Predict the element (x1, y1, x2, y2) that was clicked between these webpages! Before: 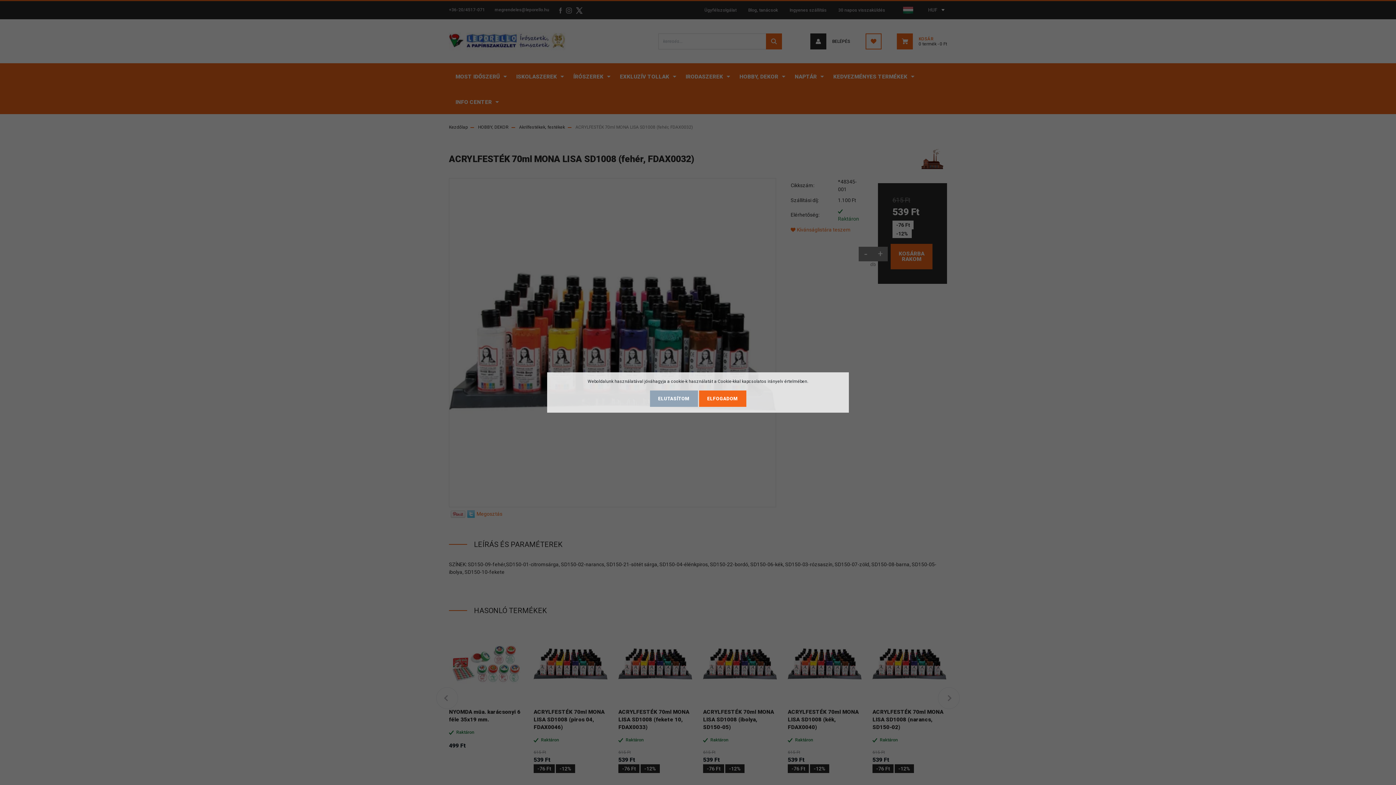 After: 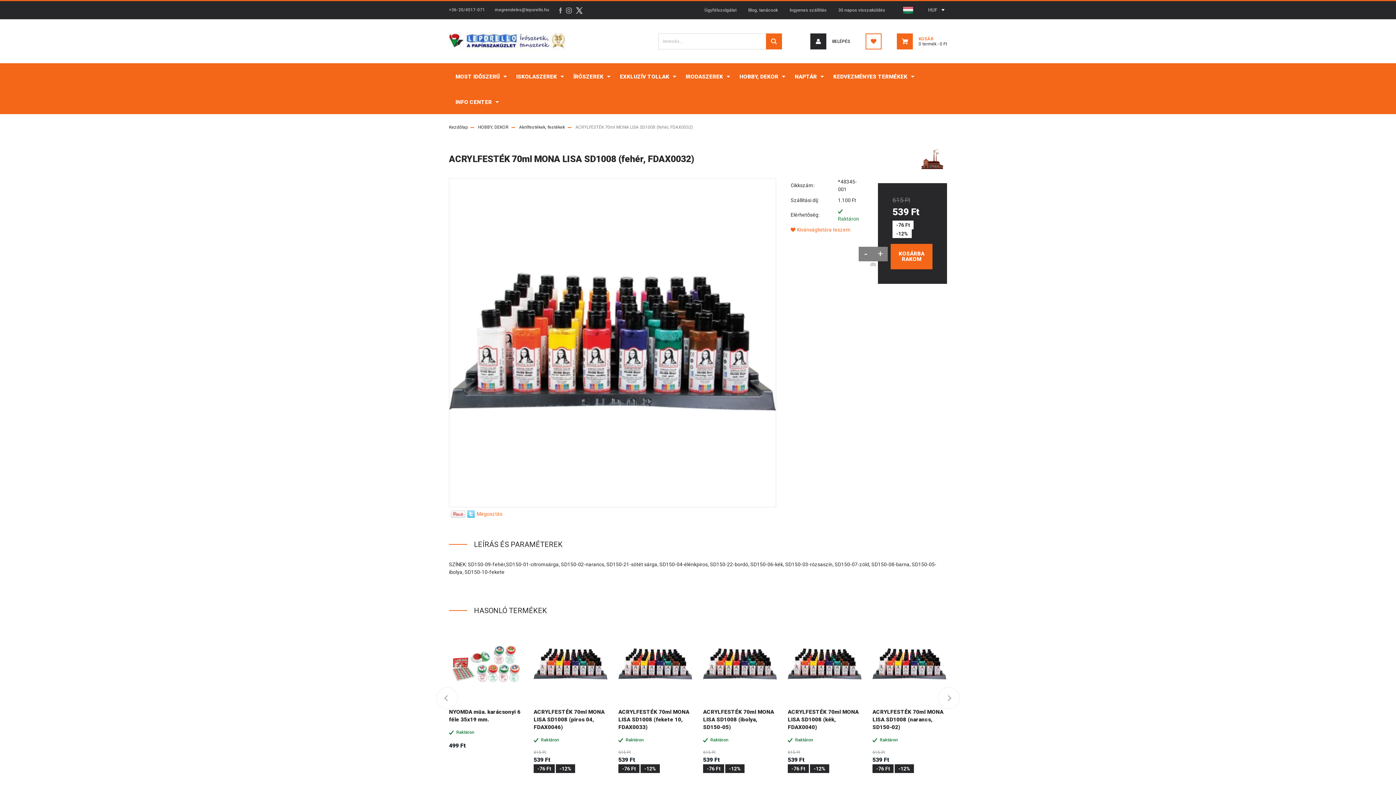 Action: bbox: (699, 390, 746, 407) label: ELFOGADOM